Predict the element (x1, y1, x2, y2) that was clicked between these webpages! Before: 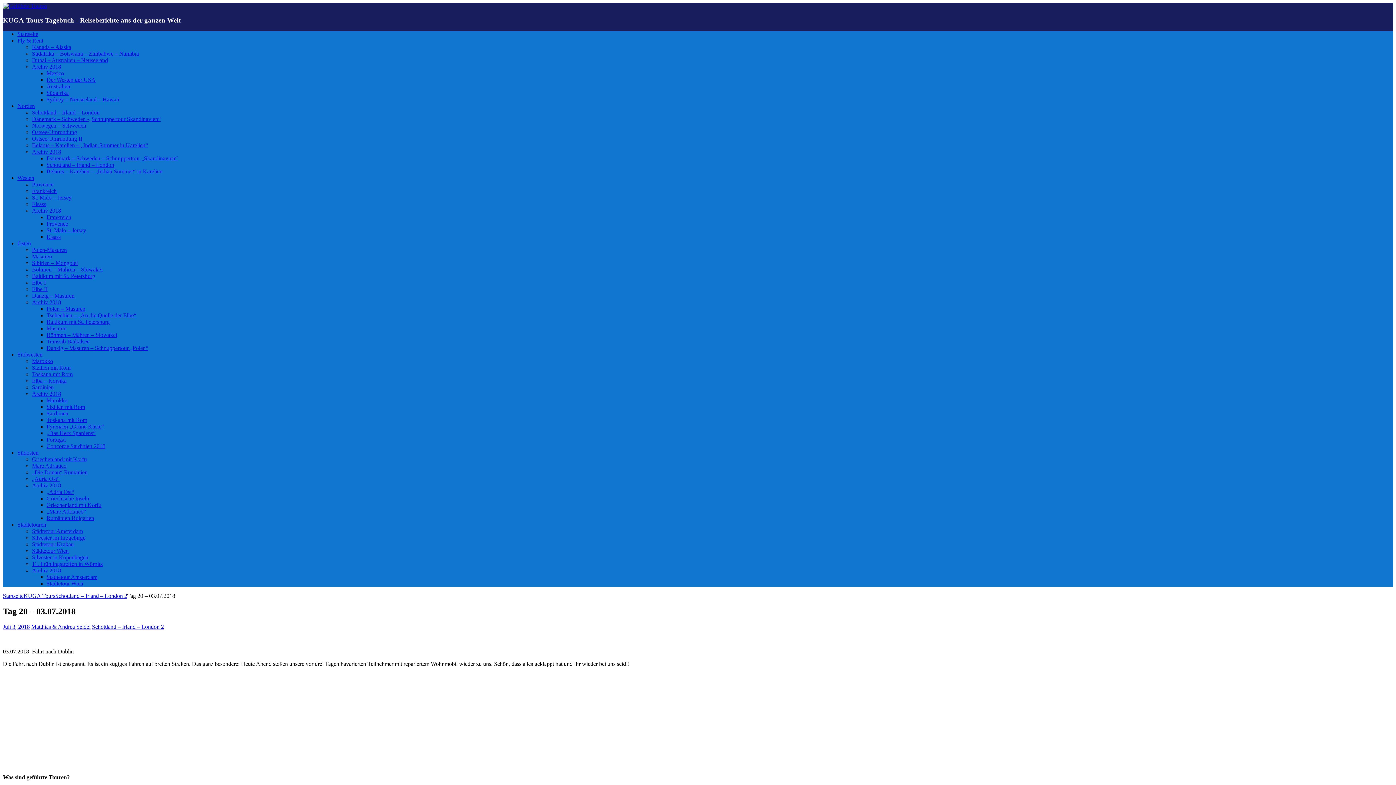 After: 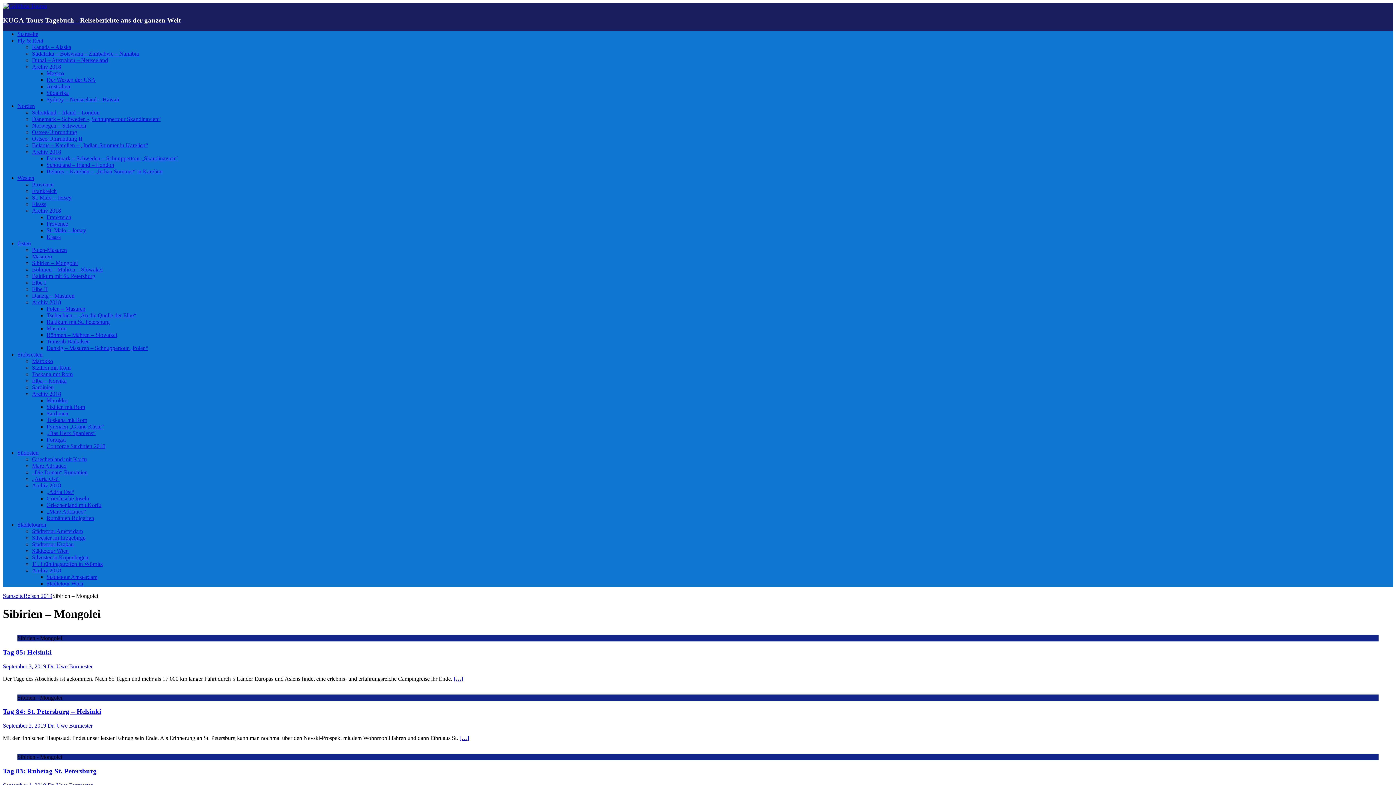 Action: bbox: (32, 260, 77, 266) label: Sibirien – Mongolei